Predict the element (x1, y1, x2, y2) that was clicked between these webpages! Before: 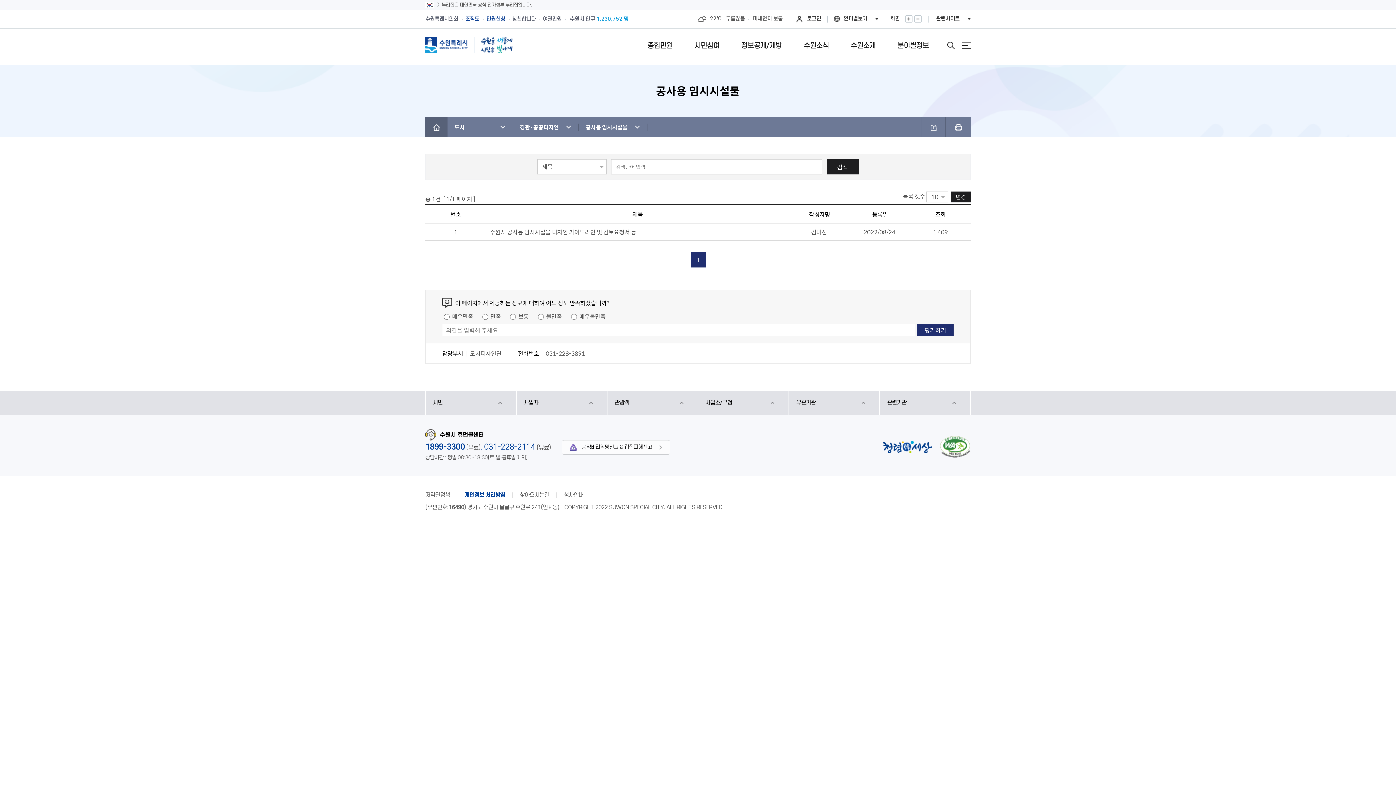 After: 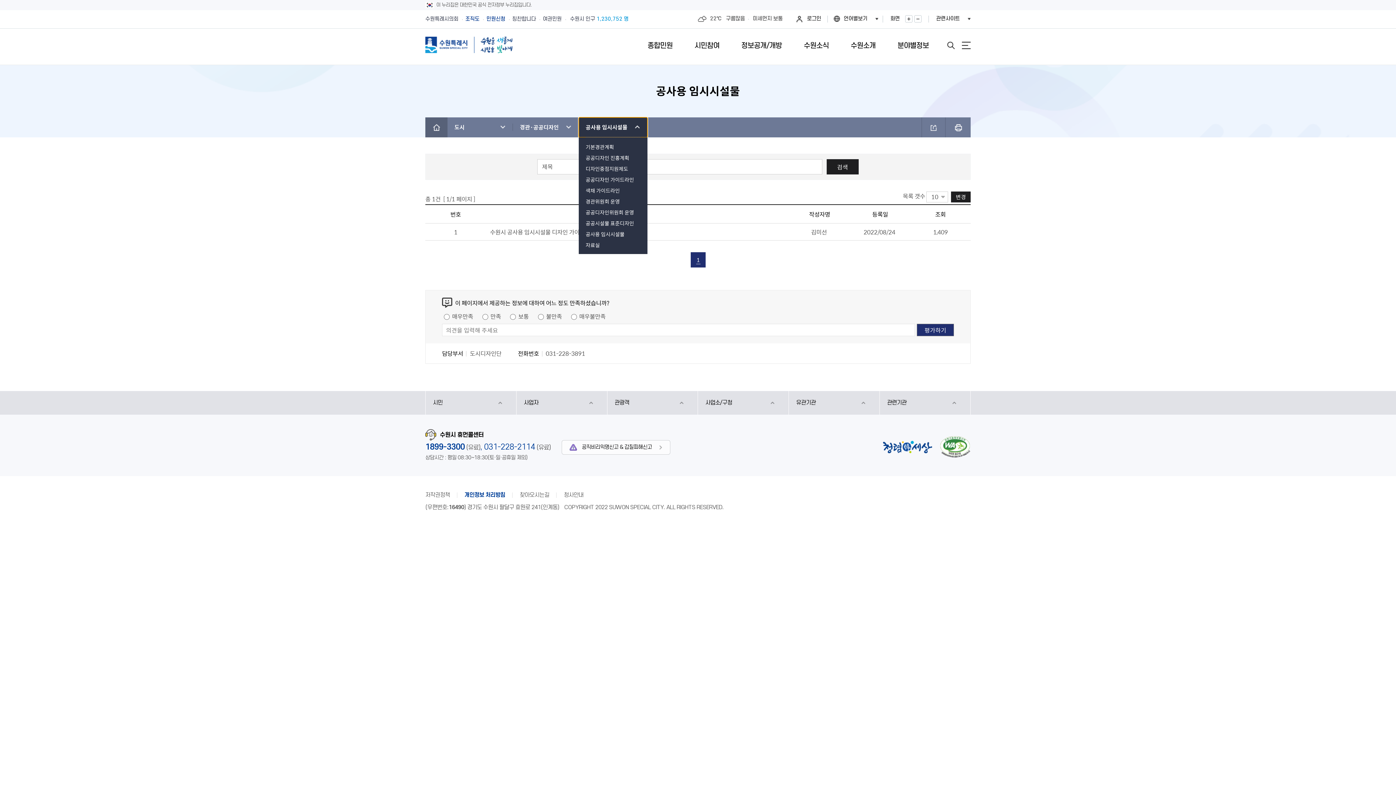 Action: bbox: (578, 117, 647, 137) label: 공사용 임시시설물